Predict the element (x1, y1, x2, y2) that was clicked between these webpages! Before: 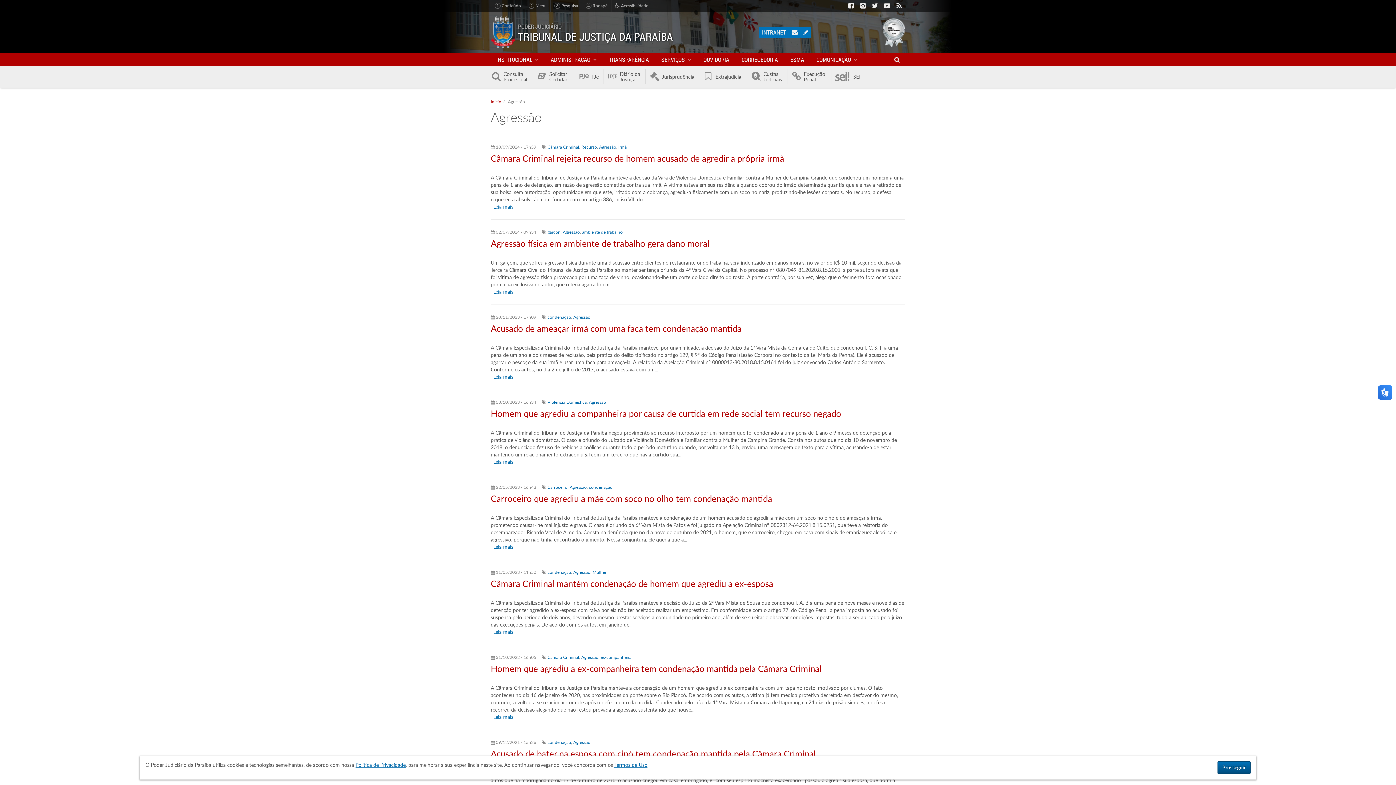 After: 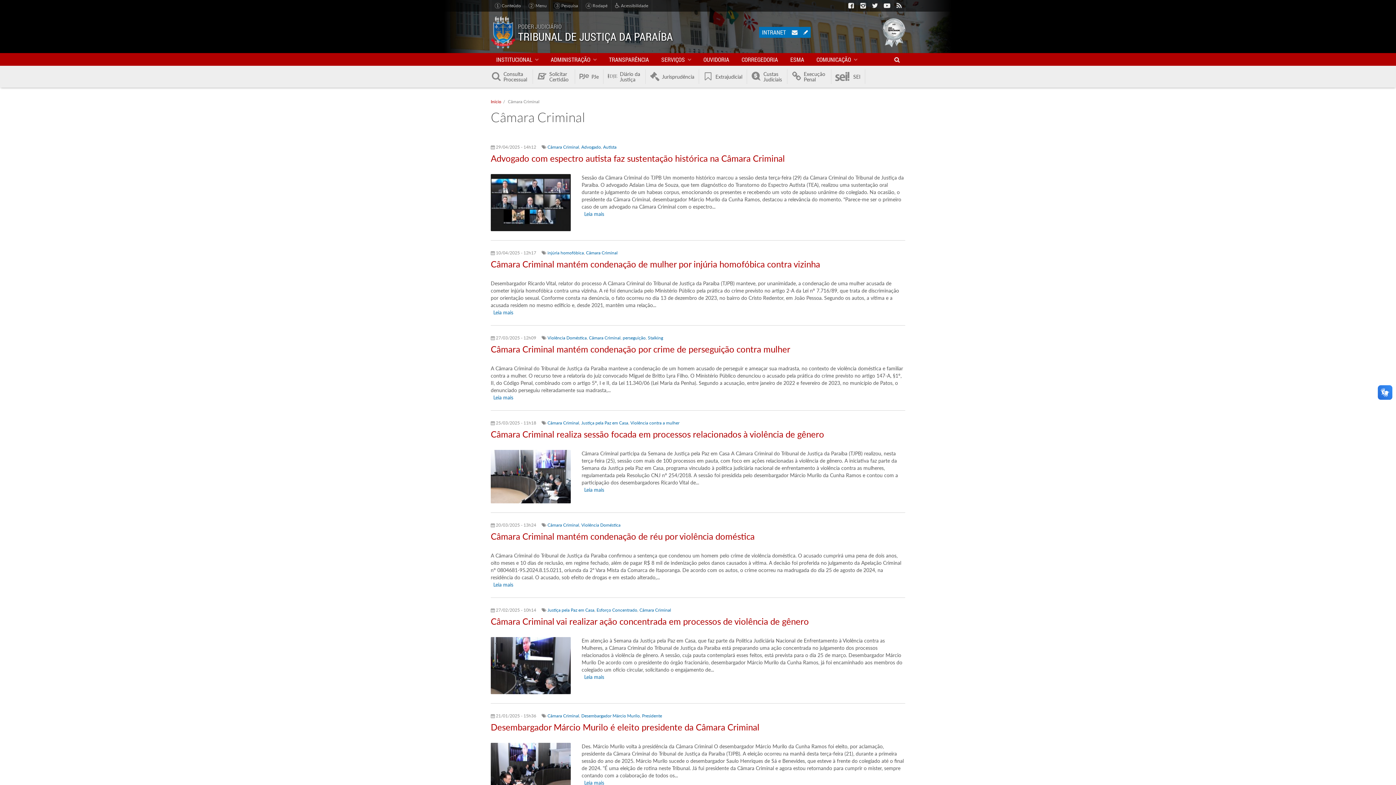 Action: bbox: (547, 144, 579, 149) label: Câmara Criminal